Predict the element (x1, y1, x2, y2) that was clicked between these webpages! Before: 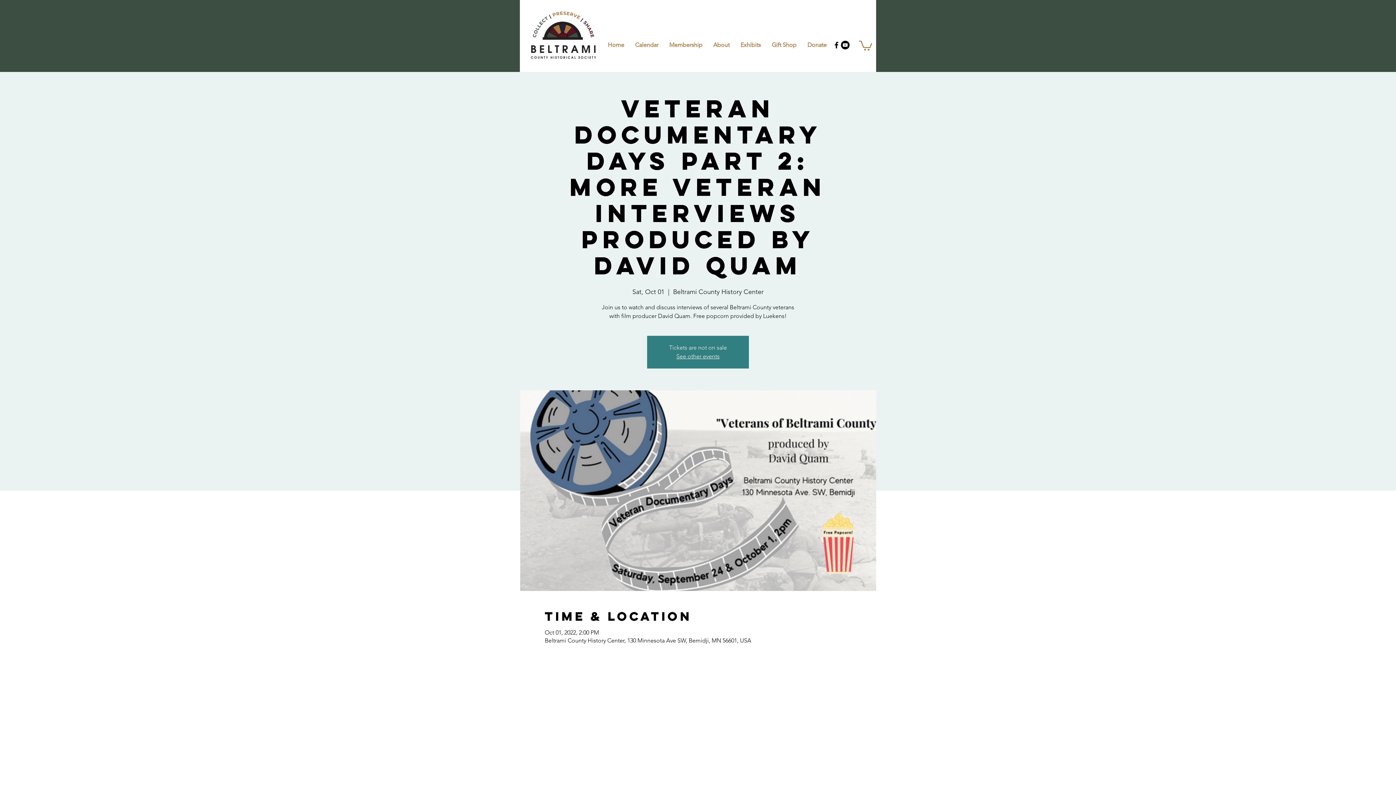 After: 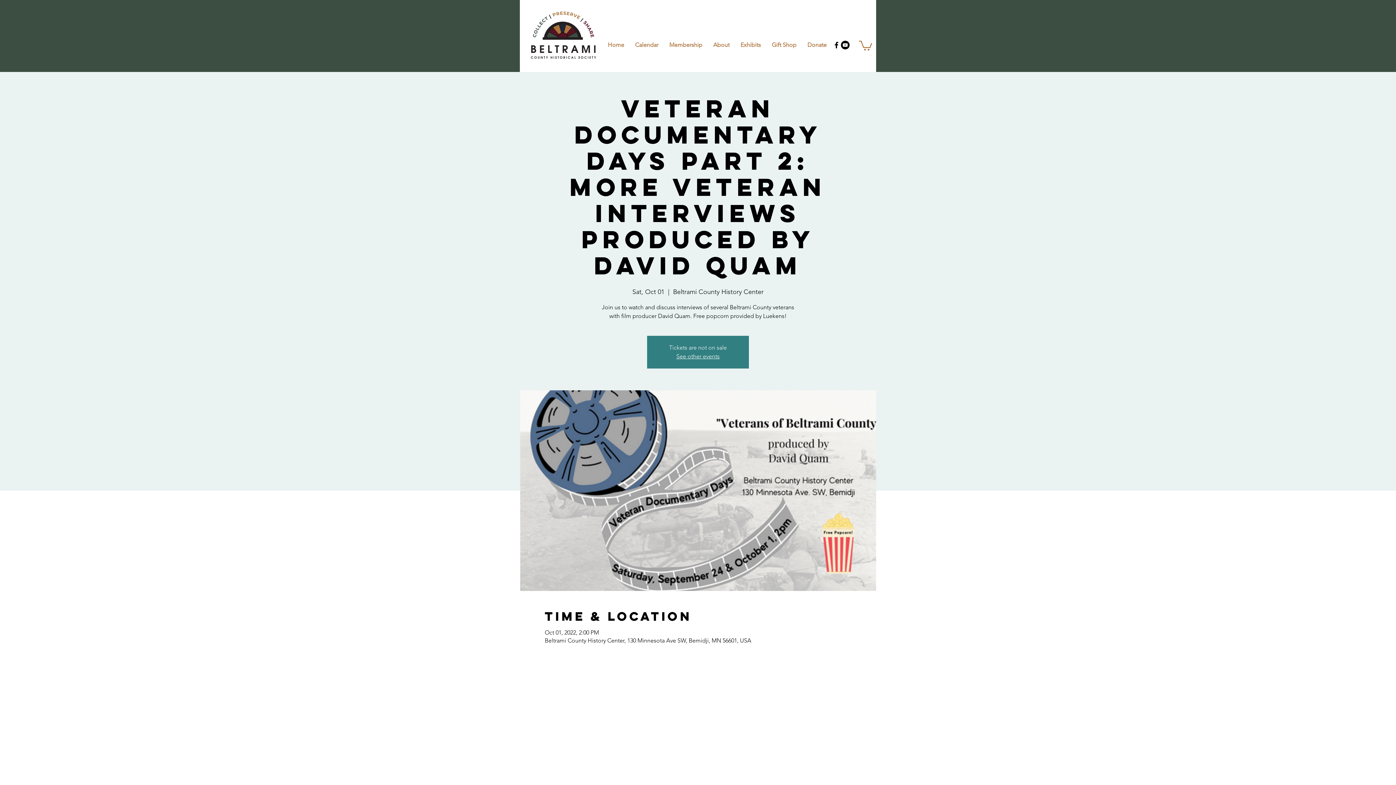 Action: bbox: (841, 40, 849, 49) label: YouTube